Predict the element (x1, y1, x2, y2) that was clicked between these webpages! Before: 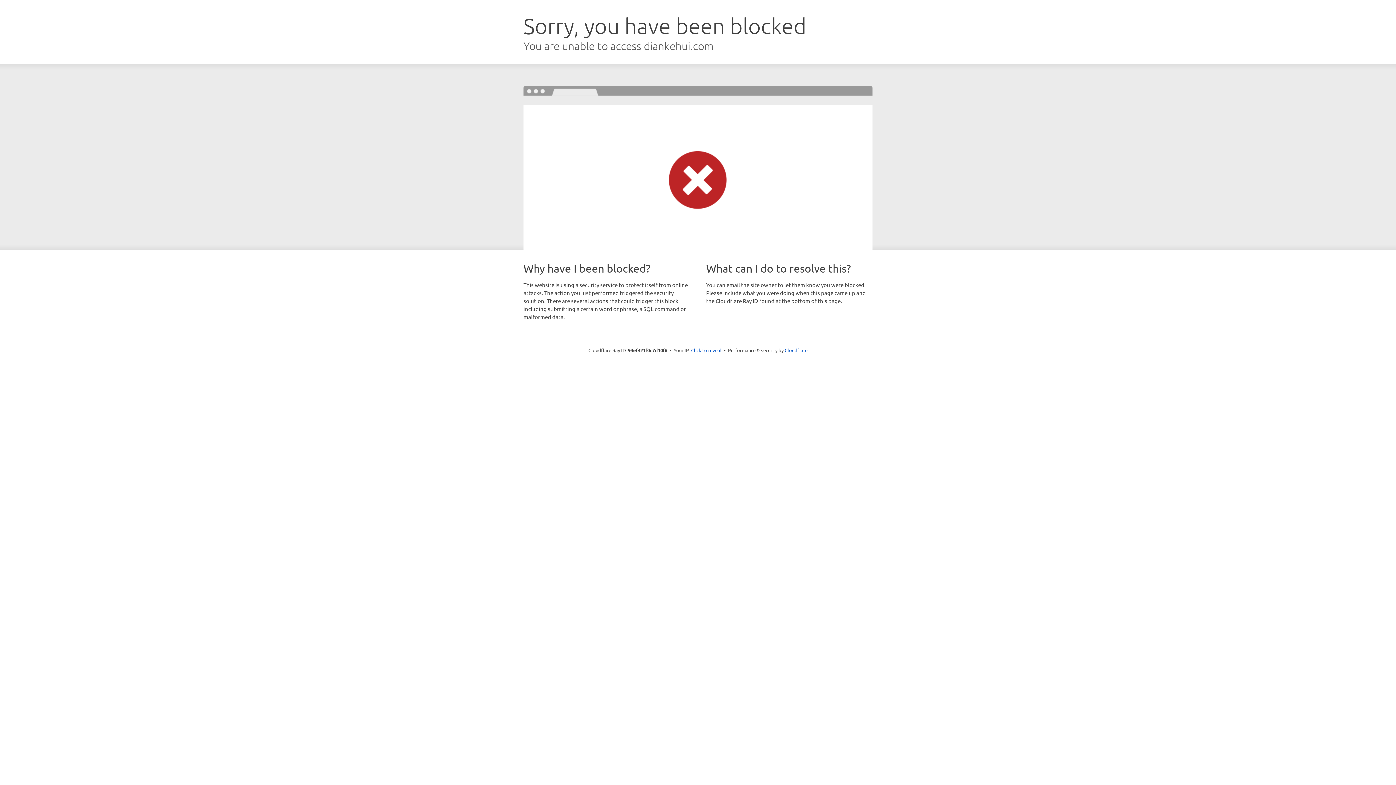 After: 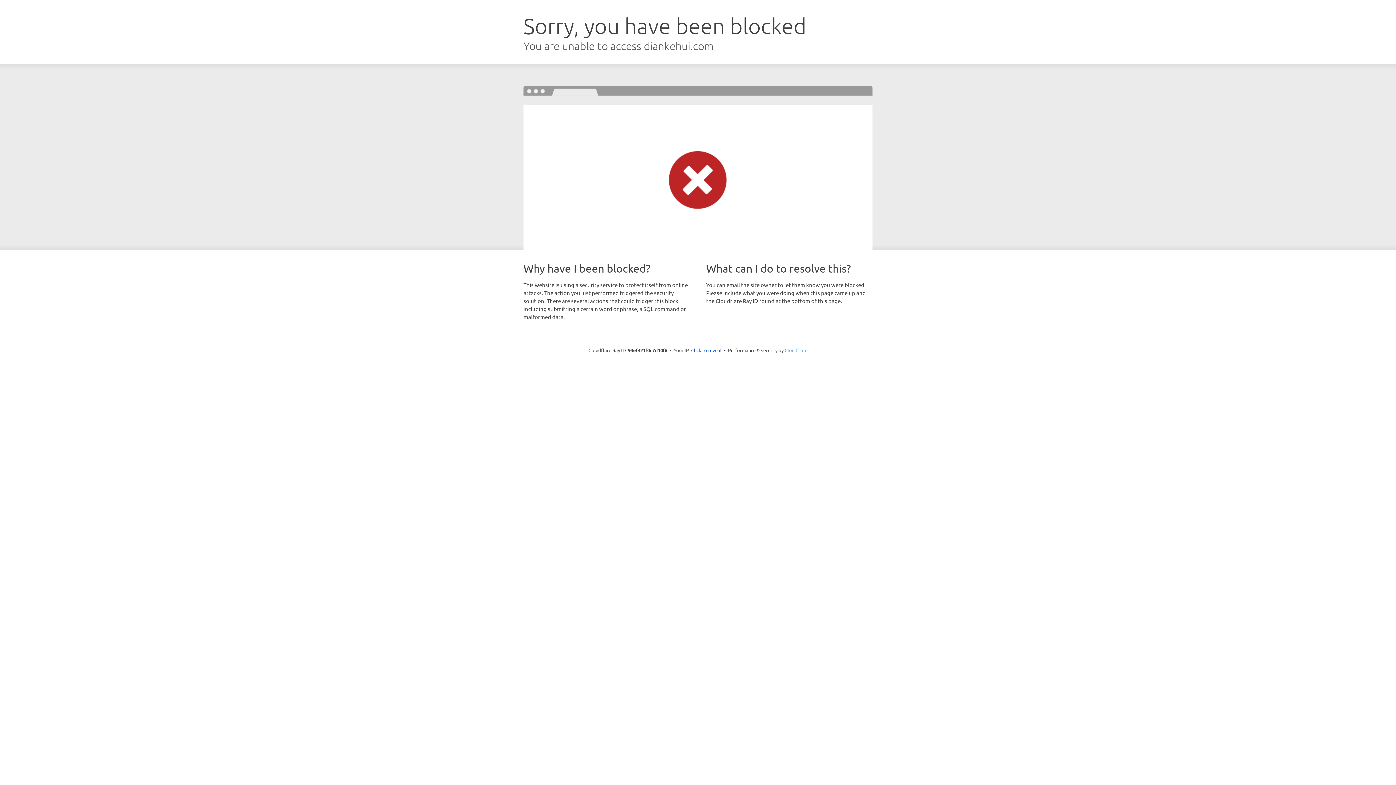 Action: label: Cloudflare bbox: (784, 347, 807, 353)